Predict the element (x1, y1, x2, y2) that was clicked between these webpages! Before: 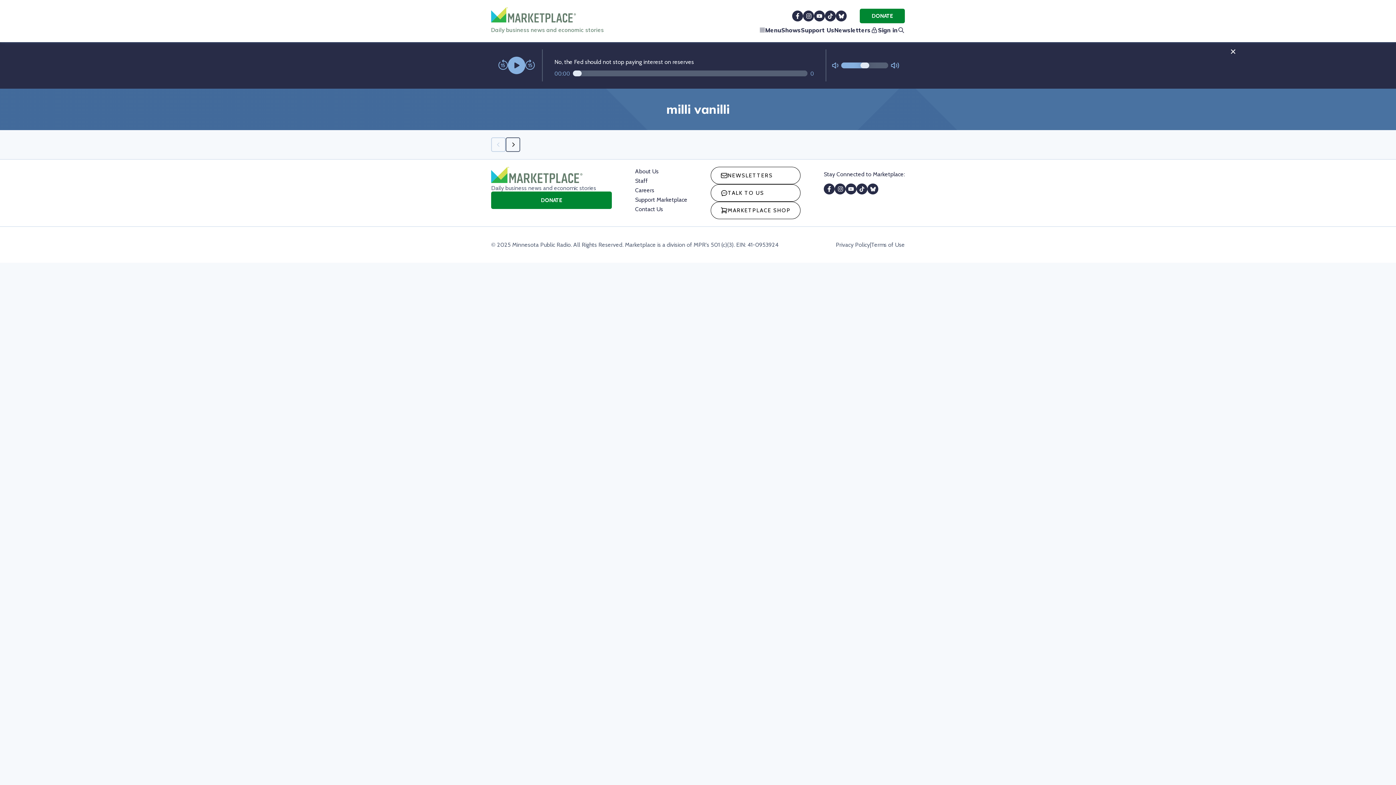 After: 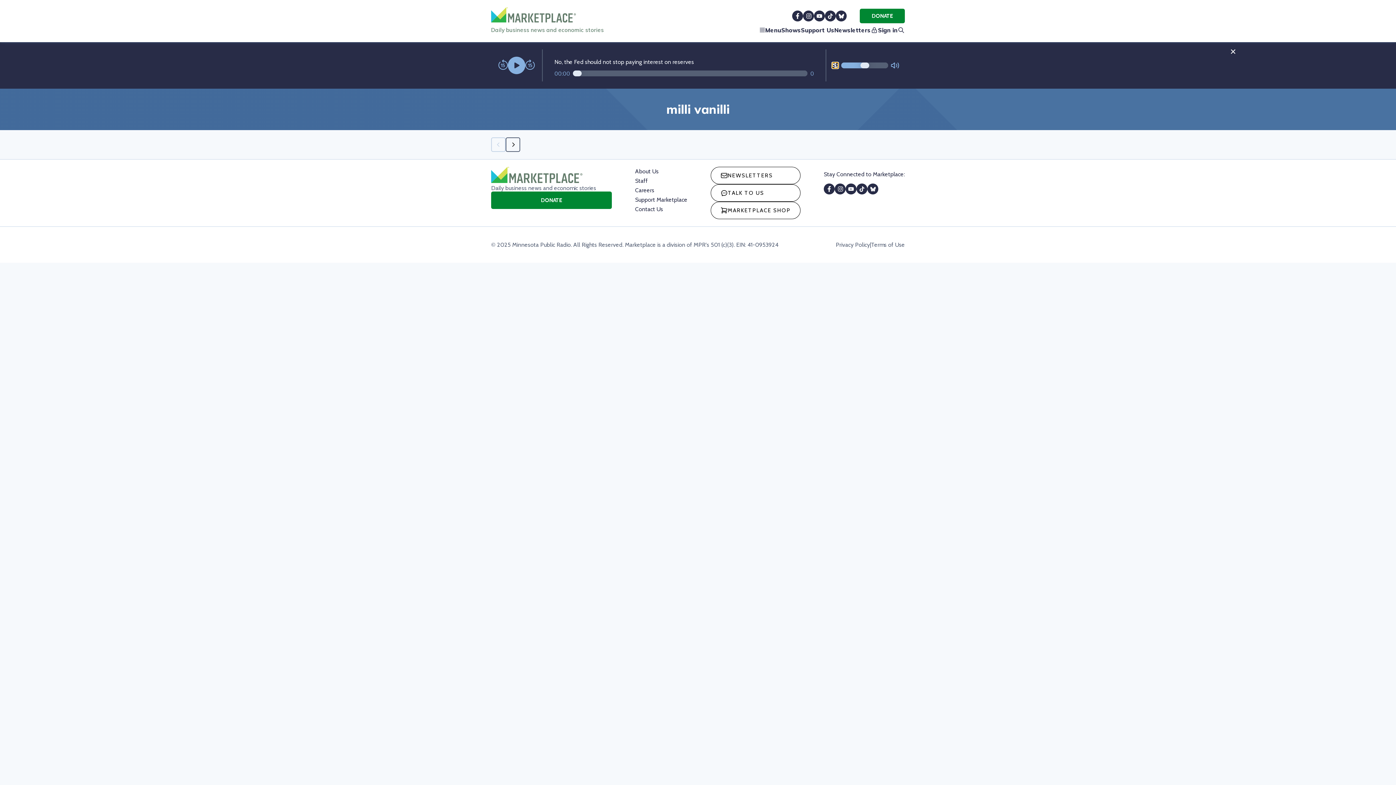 Action: bbox: (832, 62, 838, 68) label: Not Muted